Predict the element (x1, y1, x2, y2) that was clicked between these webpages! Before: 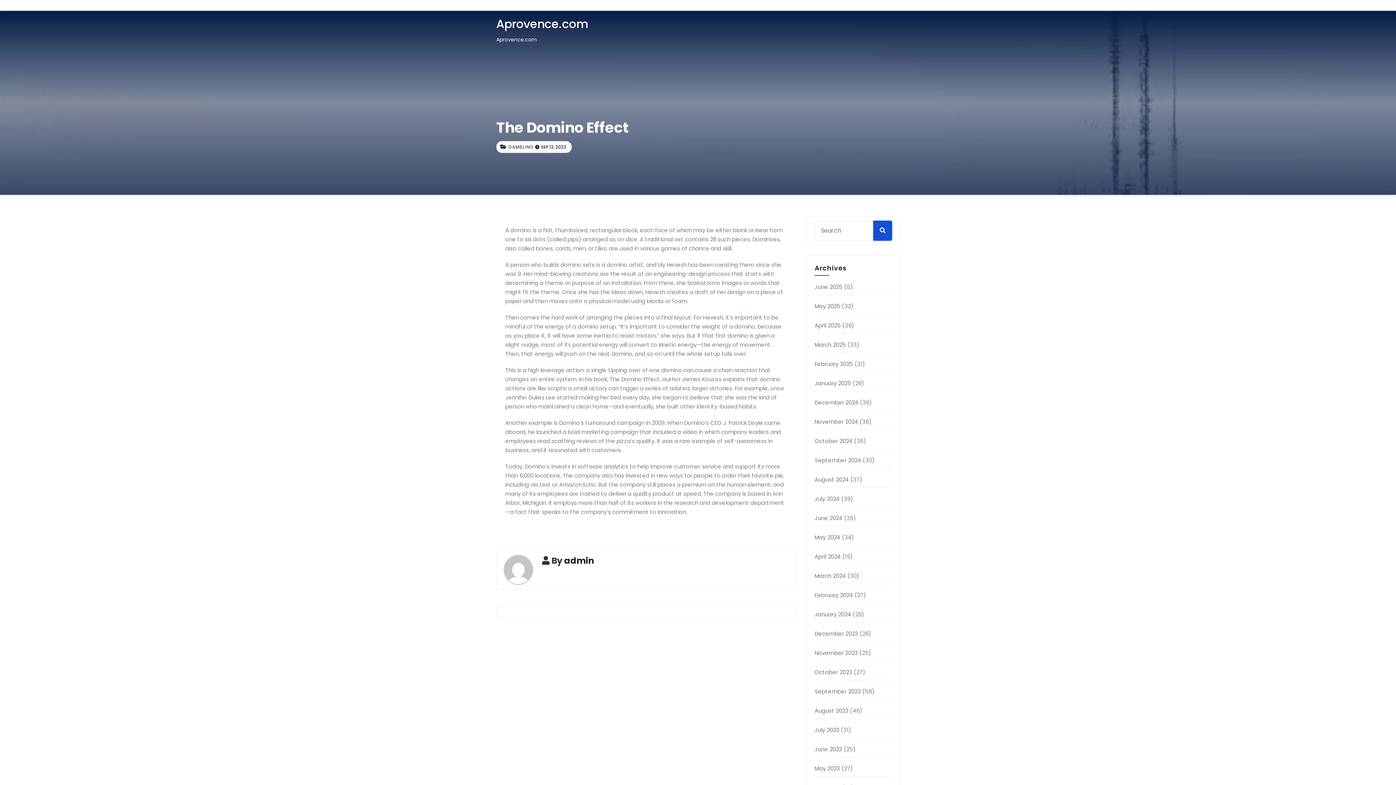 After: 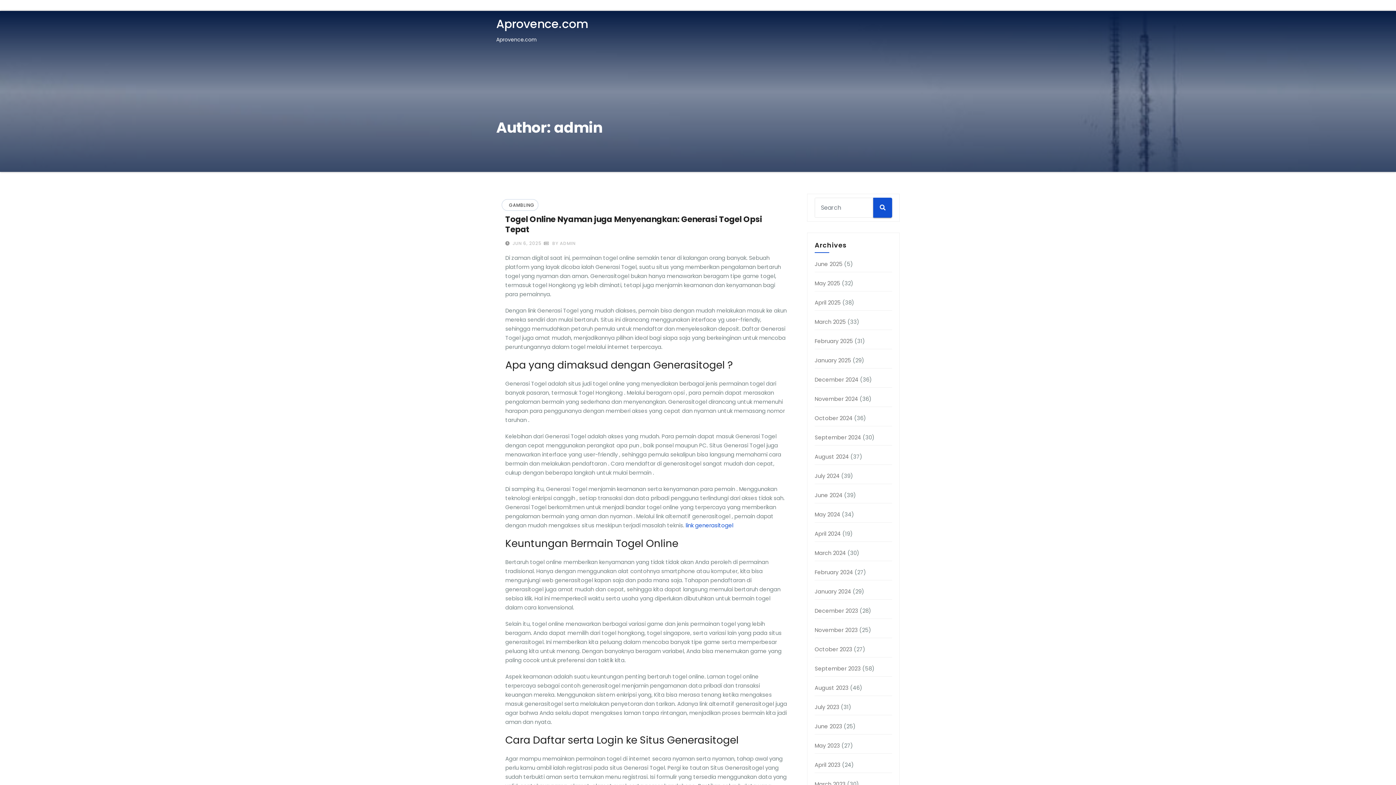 Action: bbox: (504, 555, 542, 589)